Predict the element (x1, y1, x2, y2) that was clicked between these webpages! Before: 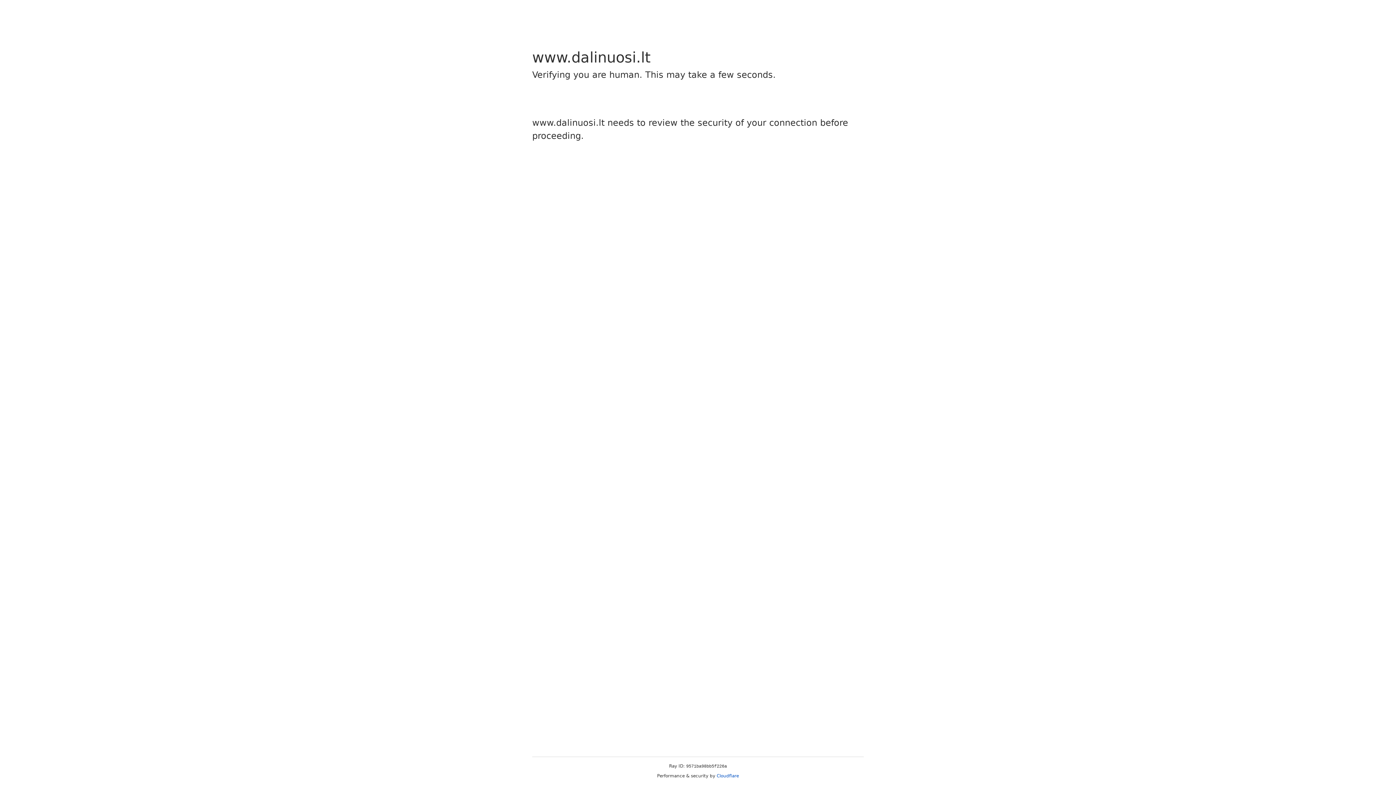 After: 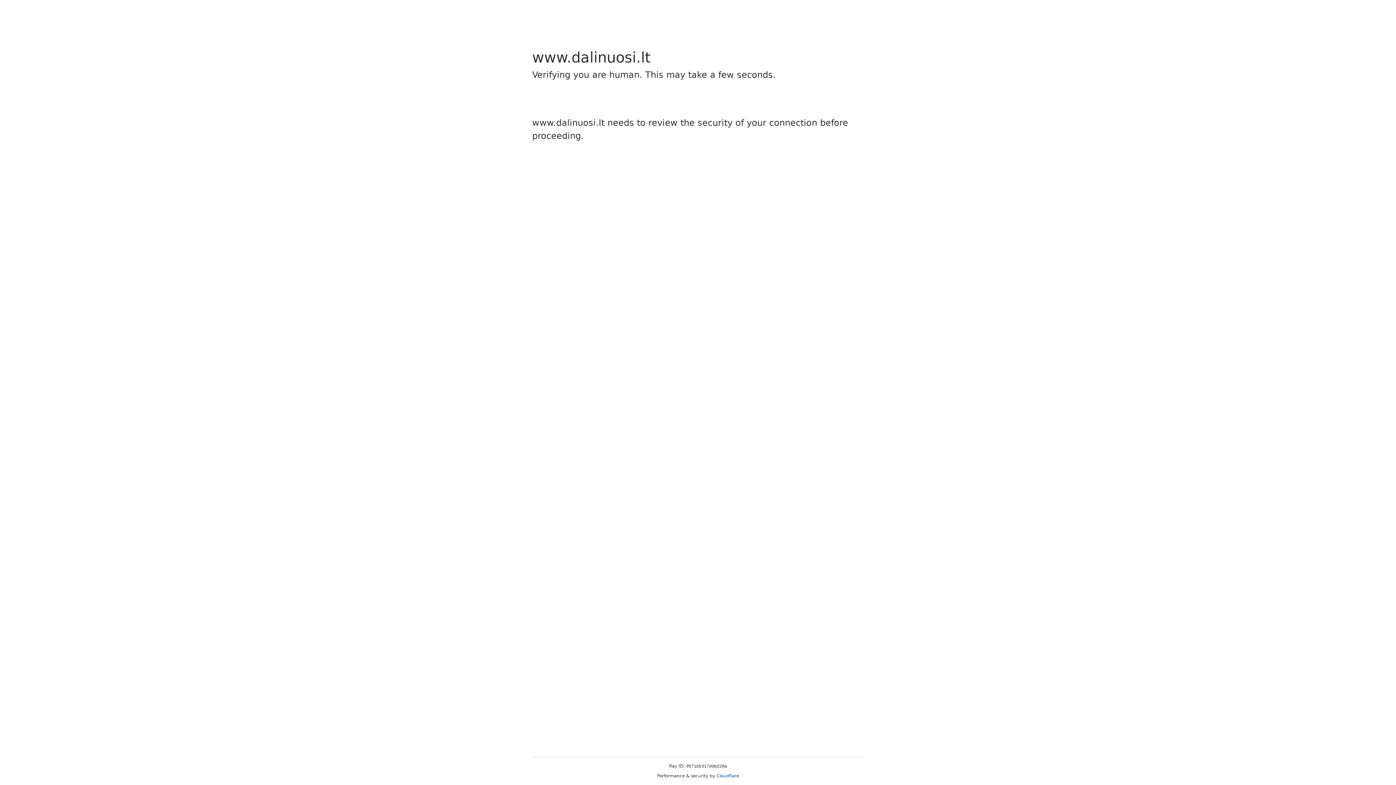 Action: label: Cloudflare bbox: (716, 773, 739, 778)